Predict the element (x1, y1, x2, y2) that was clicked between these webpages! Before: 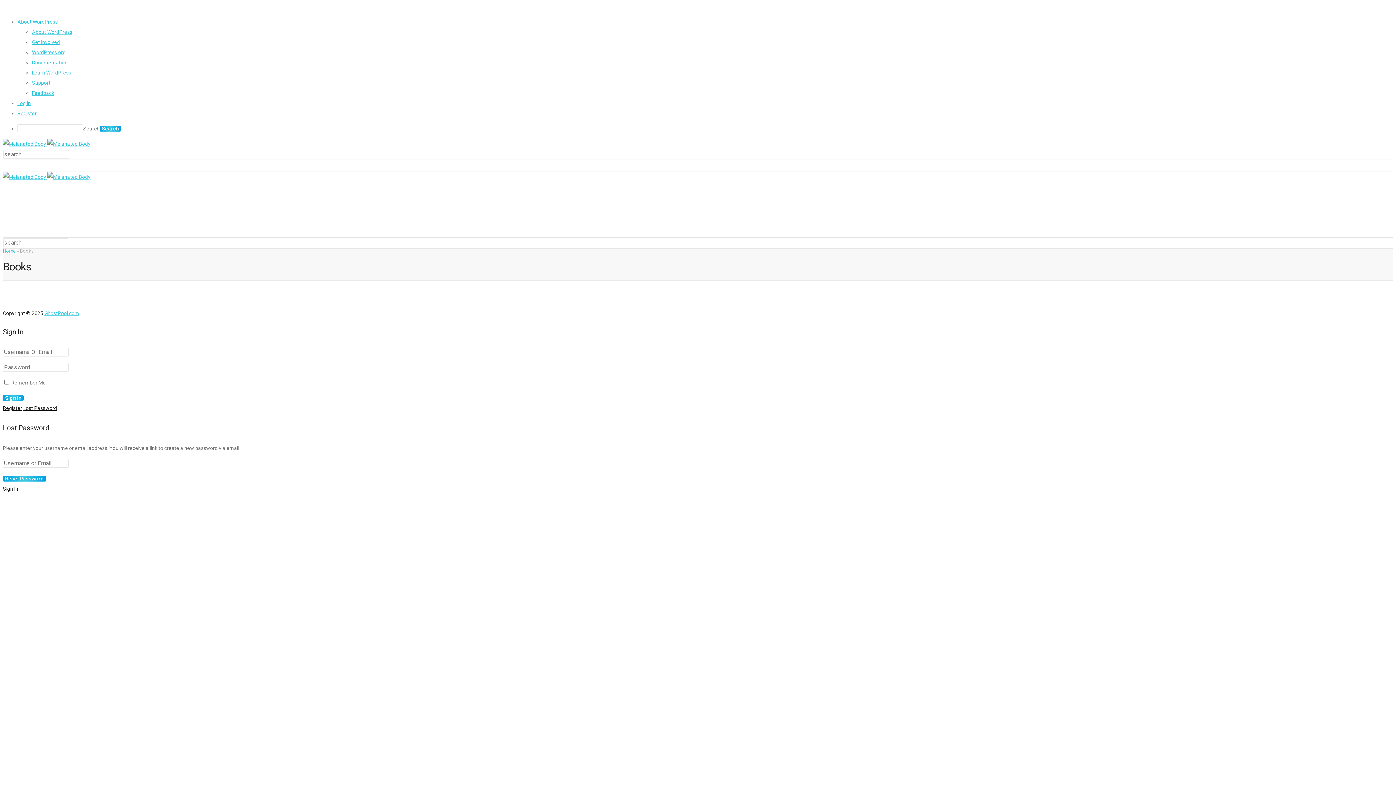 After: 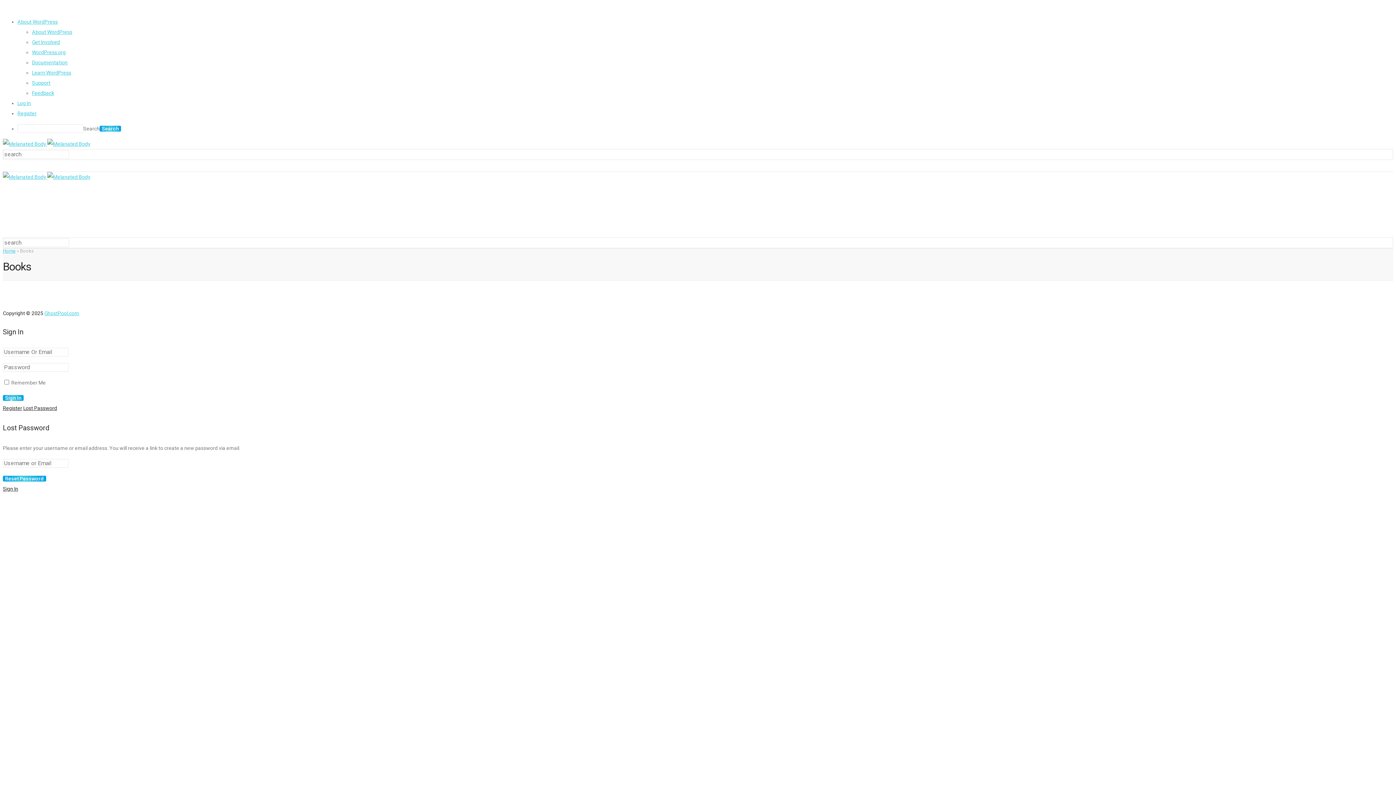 Action: label: Sign In bbox: (2, 486, 18, 492)